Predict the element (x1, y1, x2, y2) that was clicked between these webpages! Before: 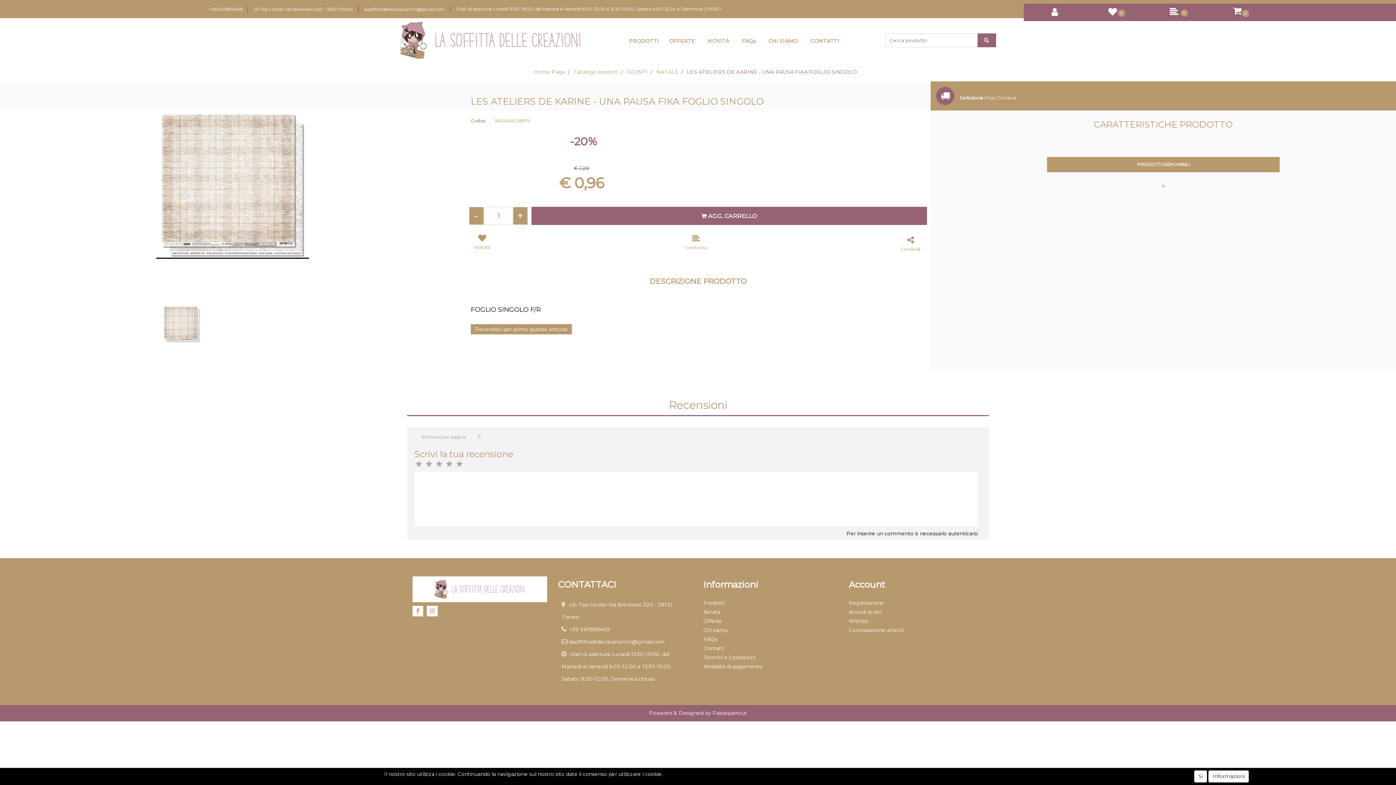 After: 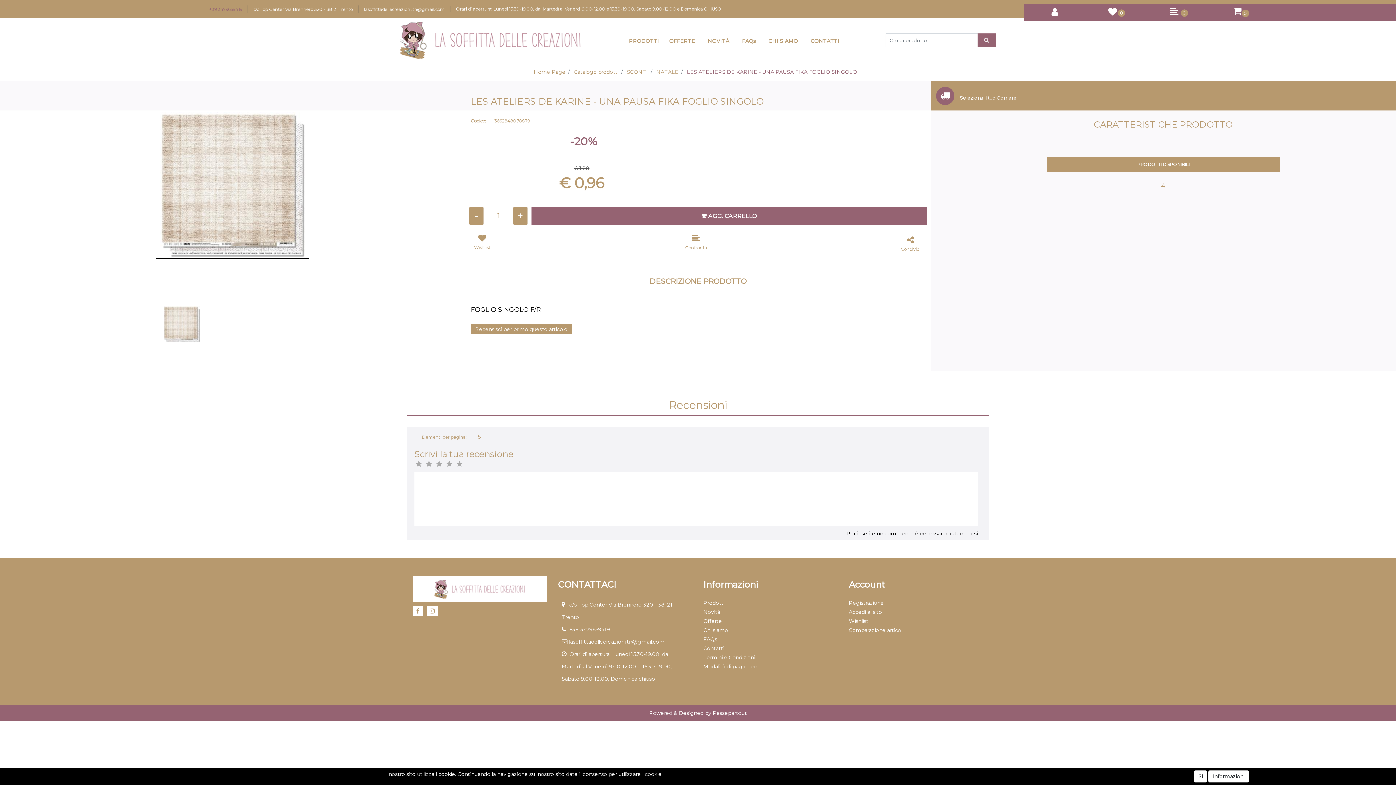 Action: bbox: (209, 6, 242, 11) label: +39 3479659419